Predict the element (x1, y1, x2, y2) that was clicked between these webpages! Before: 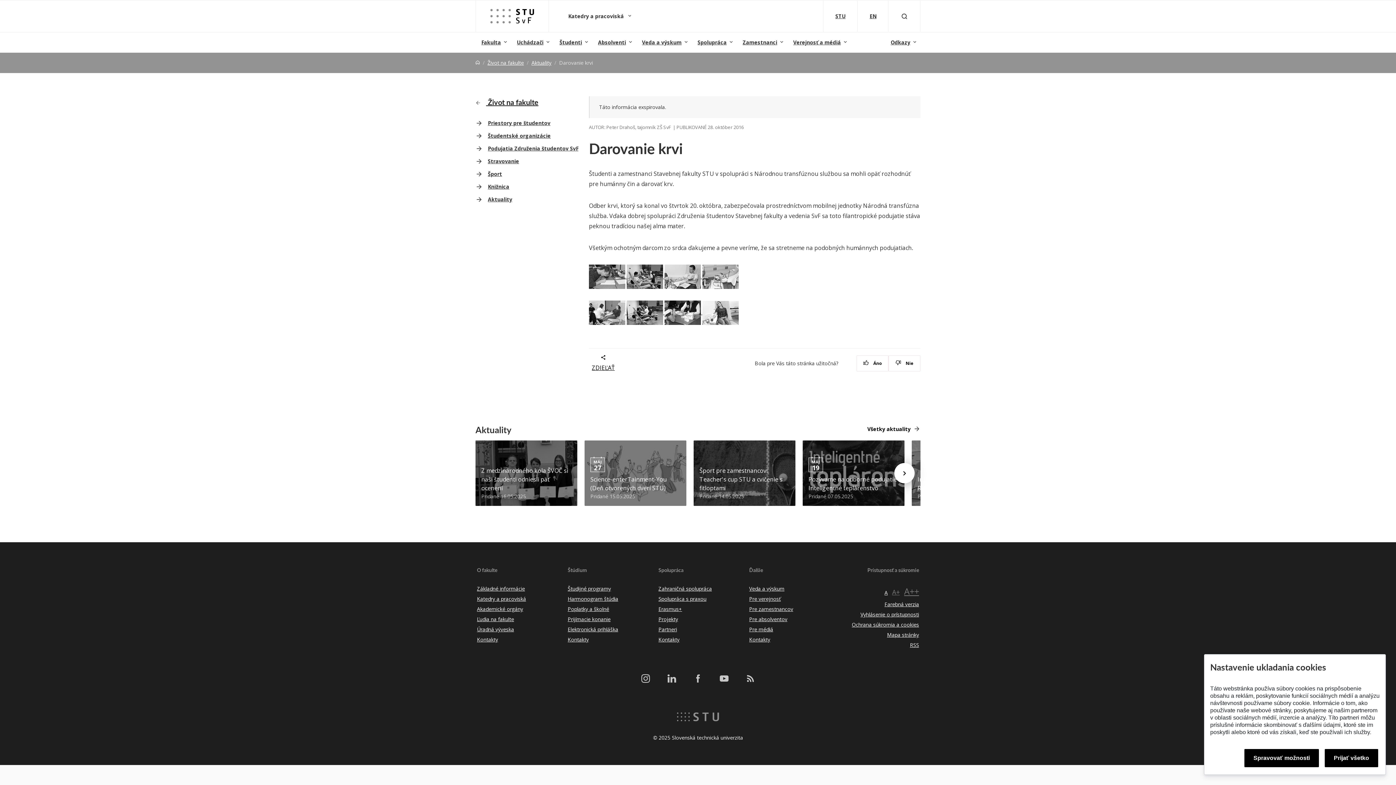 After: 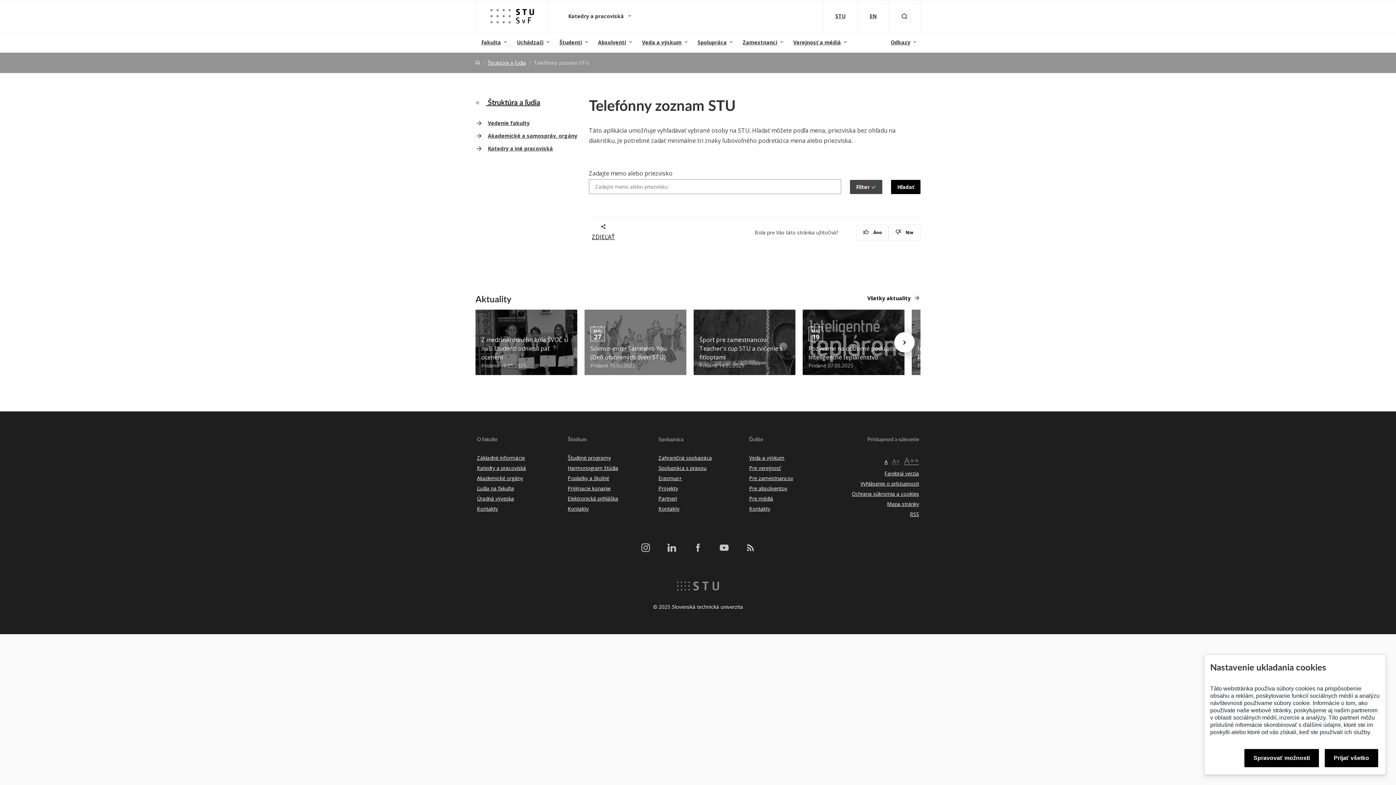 Action: label: Ľudia na fakulte bbox: (477, 616, 514, 622)